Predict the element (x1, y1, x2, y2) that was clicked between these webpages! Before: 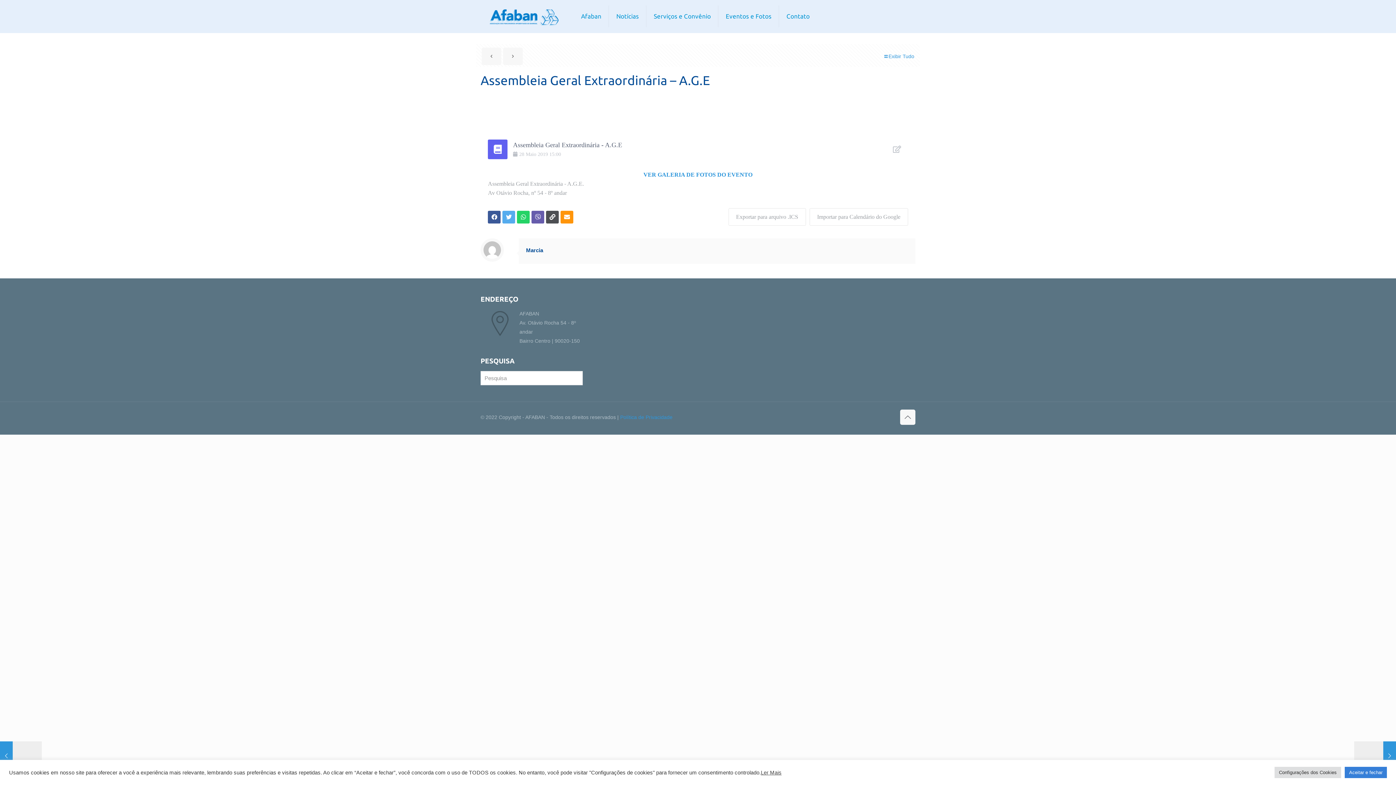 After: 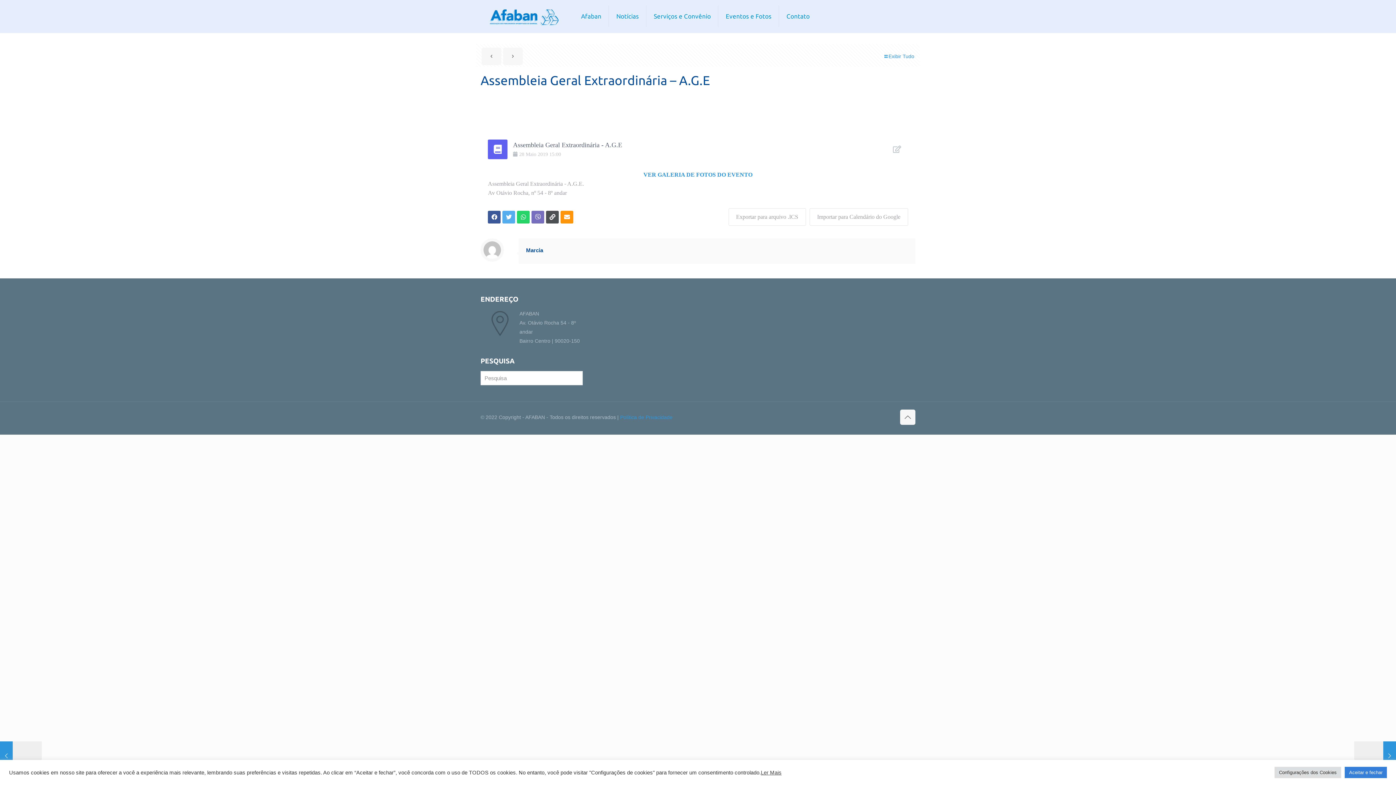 Action: bbox: (531, 210, 544, 223)